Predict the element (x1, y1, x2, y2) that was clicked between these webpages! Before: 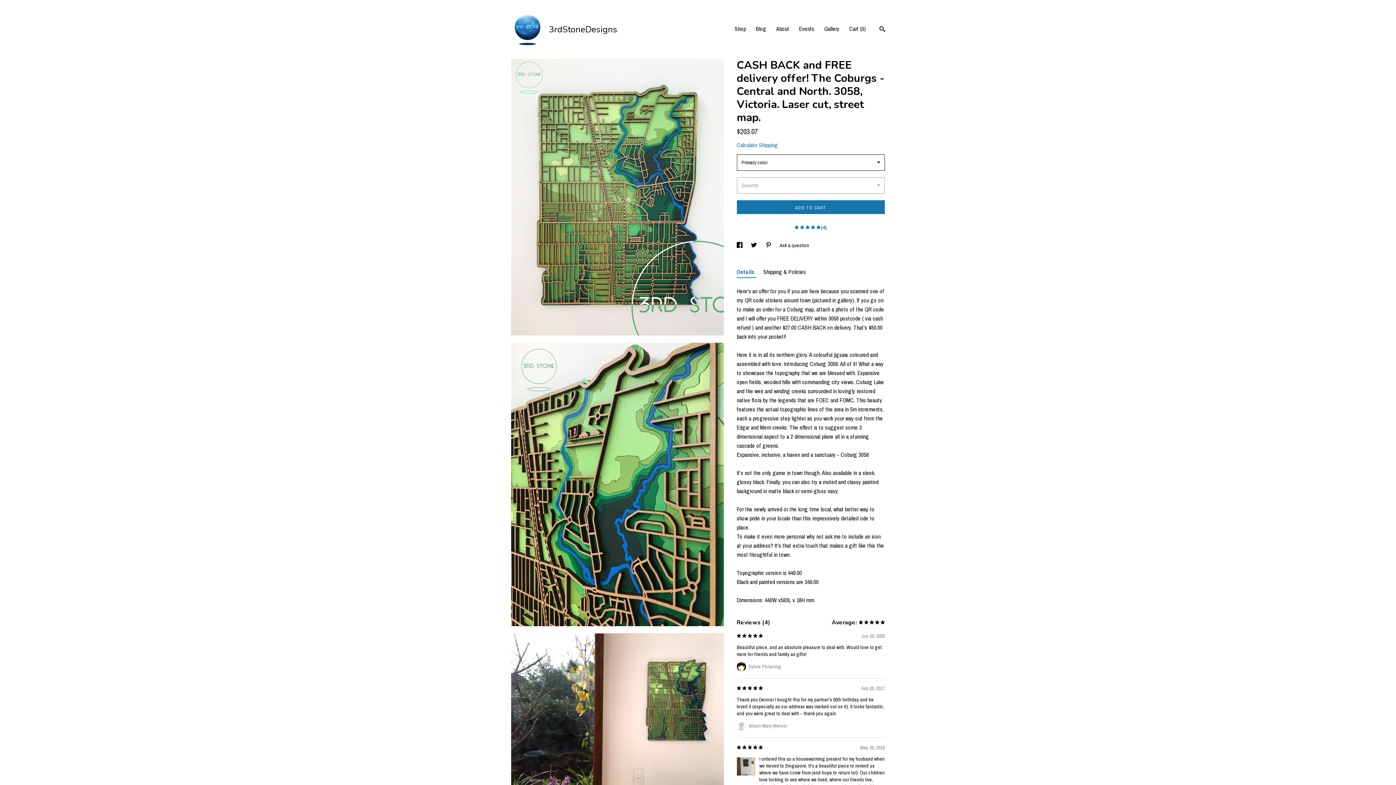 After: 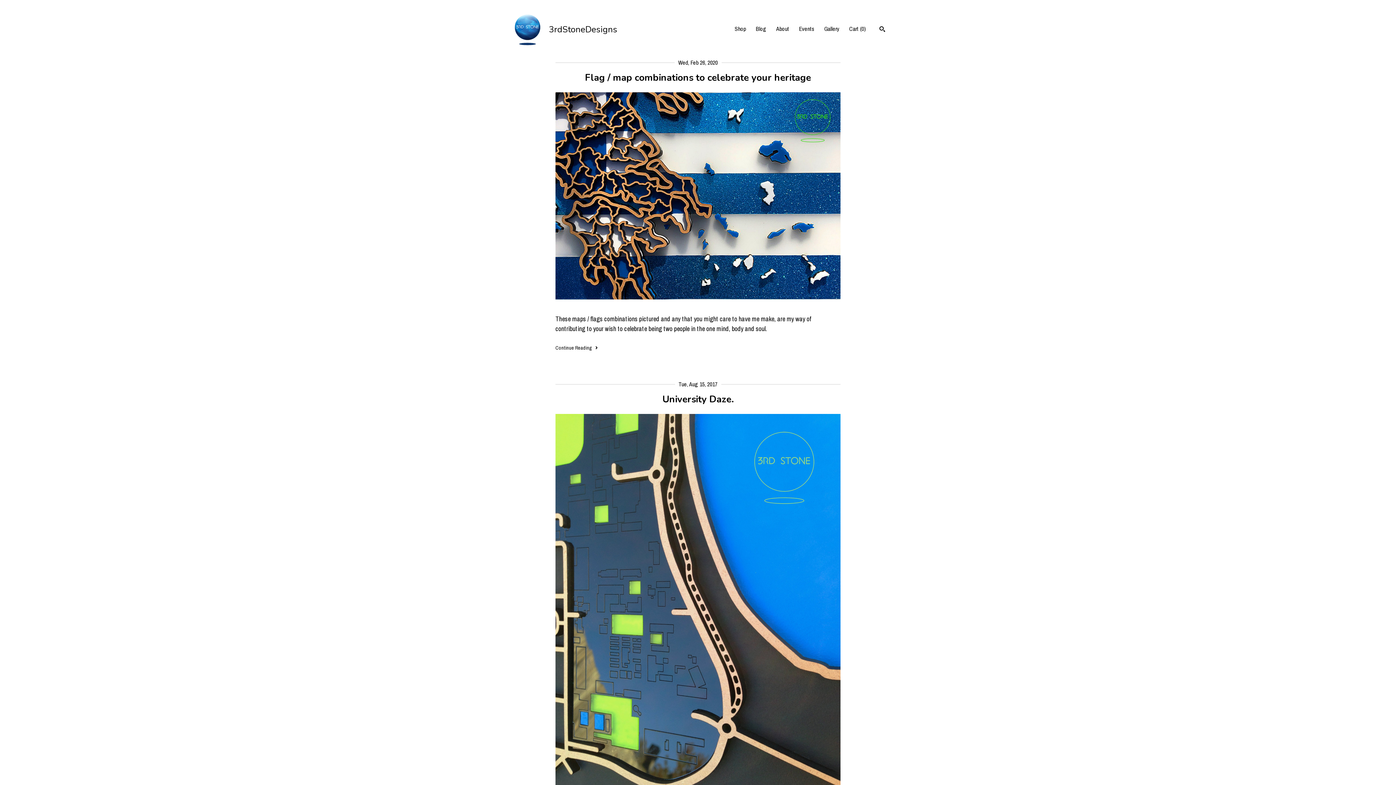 Action: label: Blog bbox: (756, 24, 766, 32)